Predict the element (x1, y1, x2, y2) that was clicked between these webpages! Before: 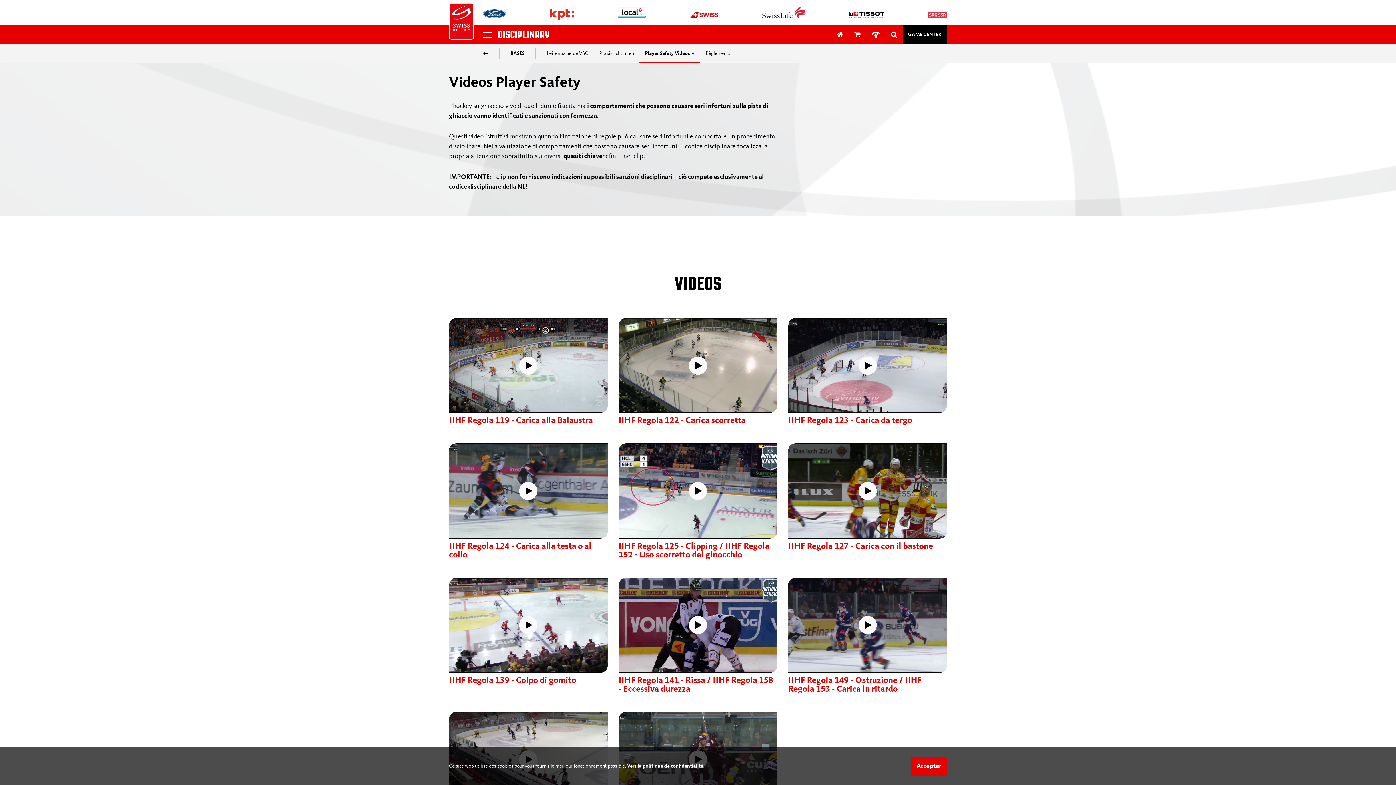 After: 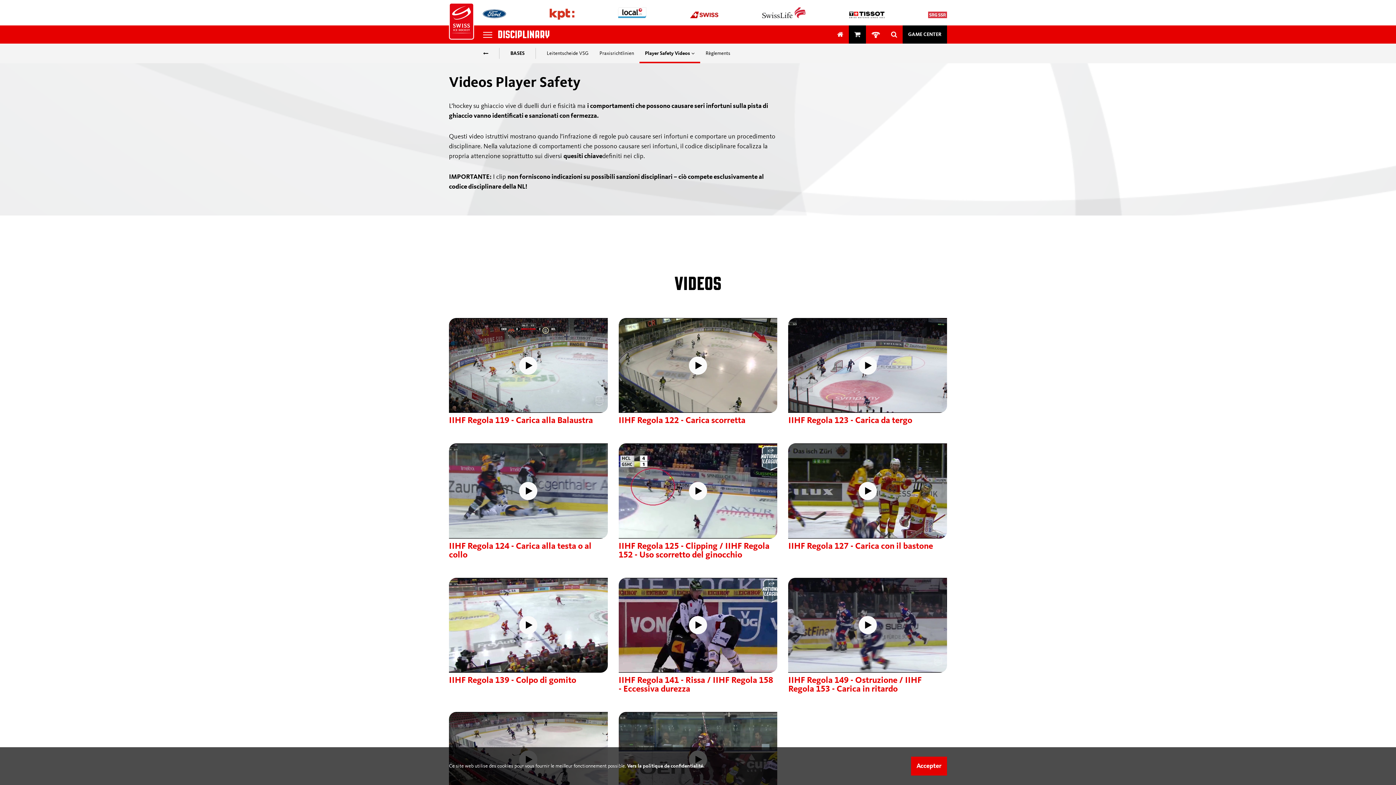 Action: bbox: (849, 25, 866, 43)